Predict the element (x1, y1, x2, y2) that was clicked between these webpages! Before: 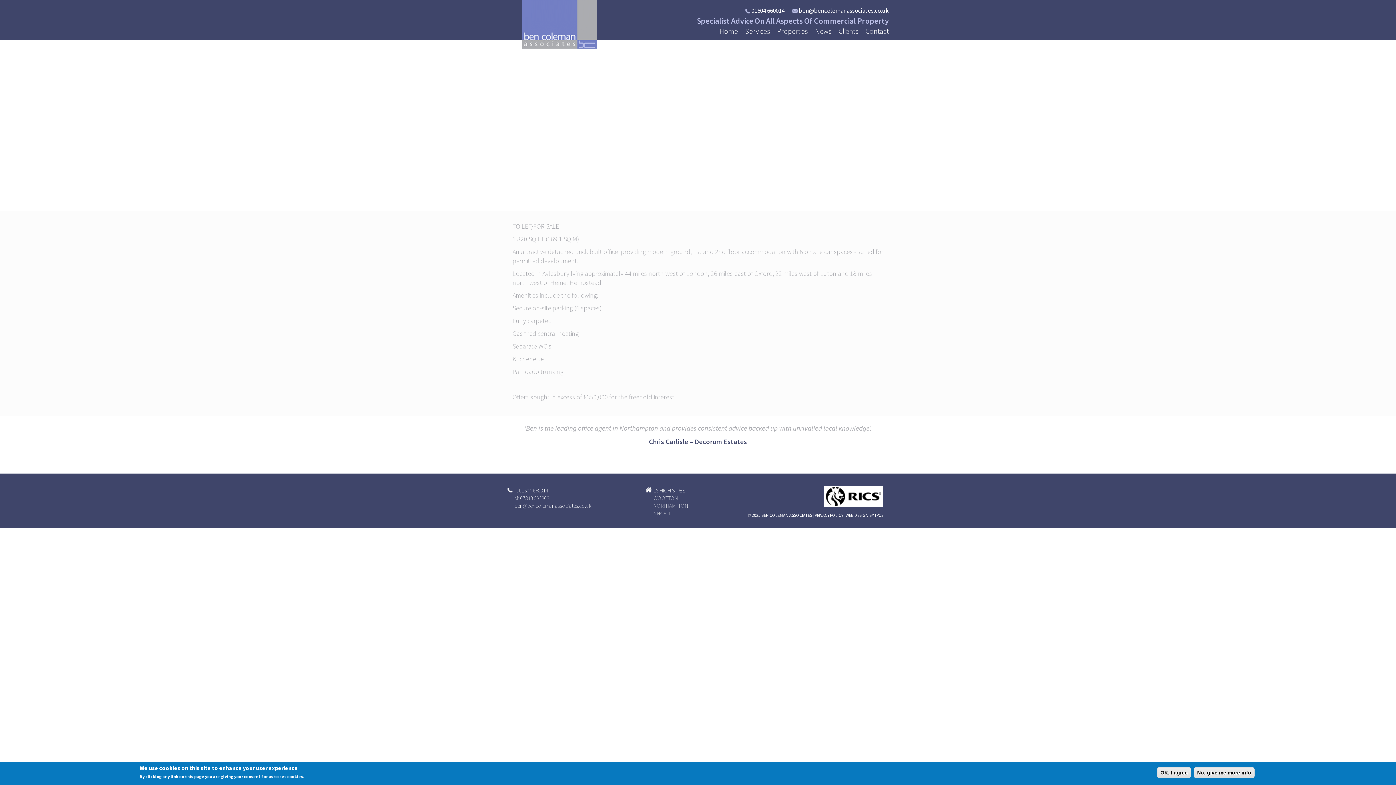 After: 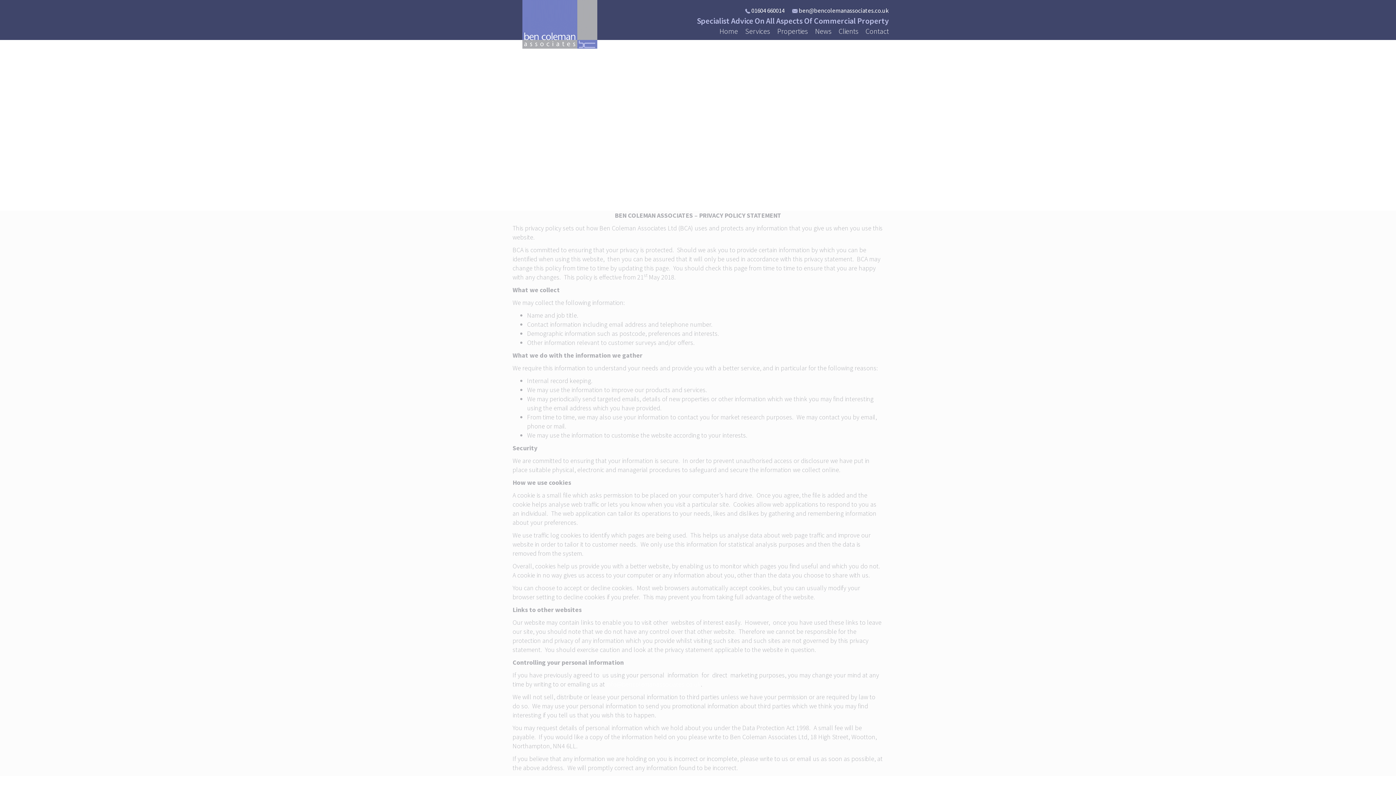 Action: label: PRIVACY POLICY  bbox: (814, 512, 844, 518)